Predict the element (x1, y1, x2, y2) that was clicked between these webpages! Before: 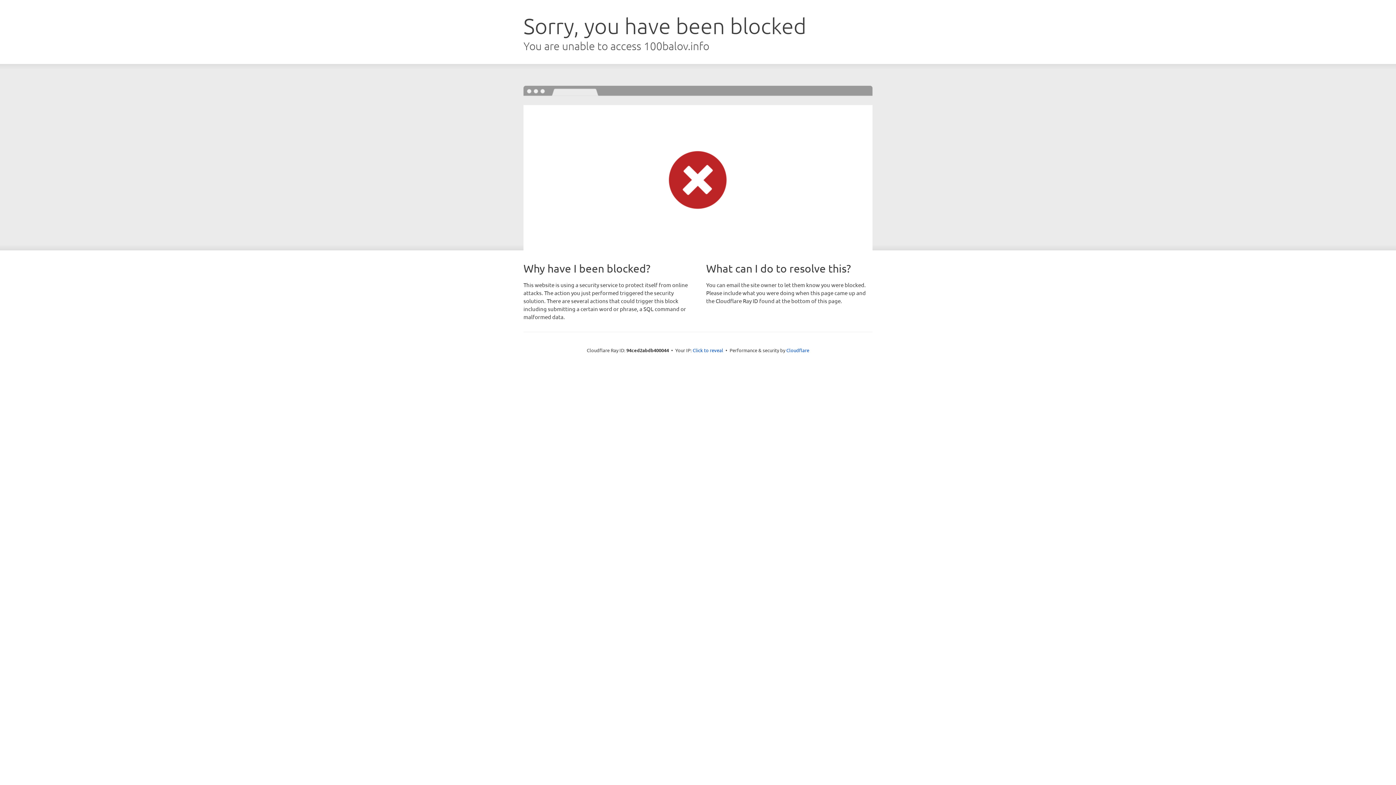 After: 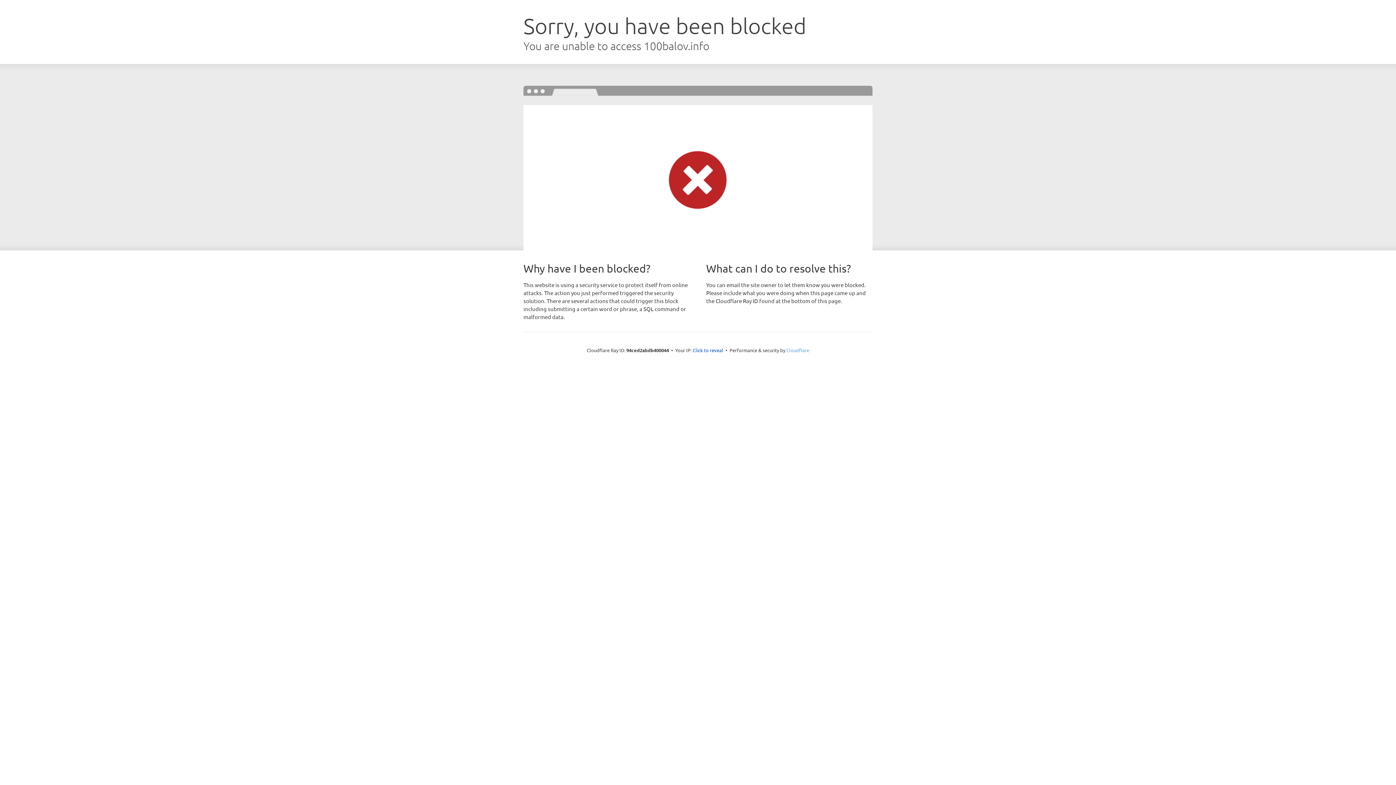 Action: bbox: (786, 347, 809, 353) label: Cloudflare